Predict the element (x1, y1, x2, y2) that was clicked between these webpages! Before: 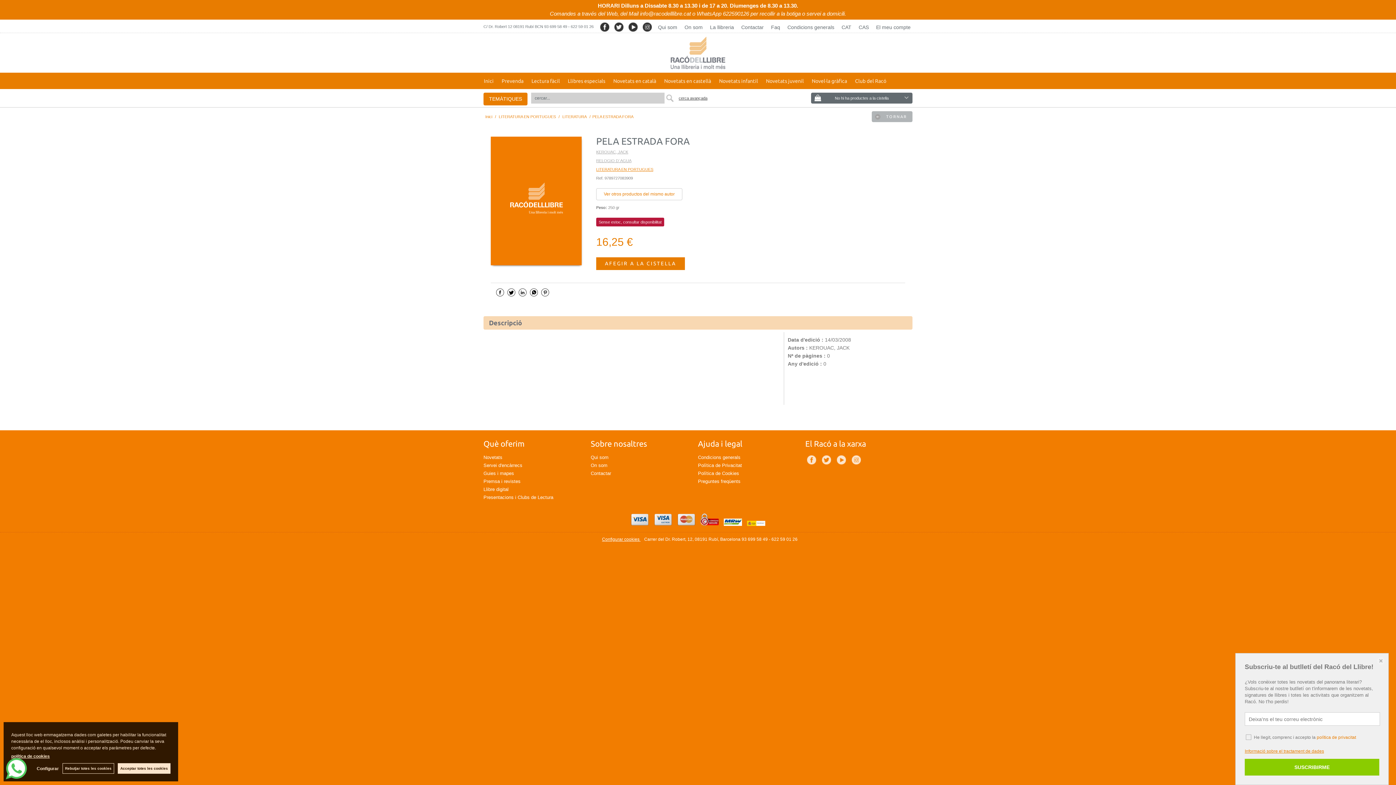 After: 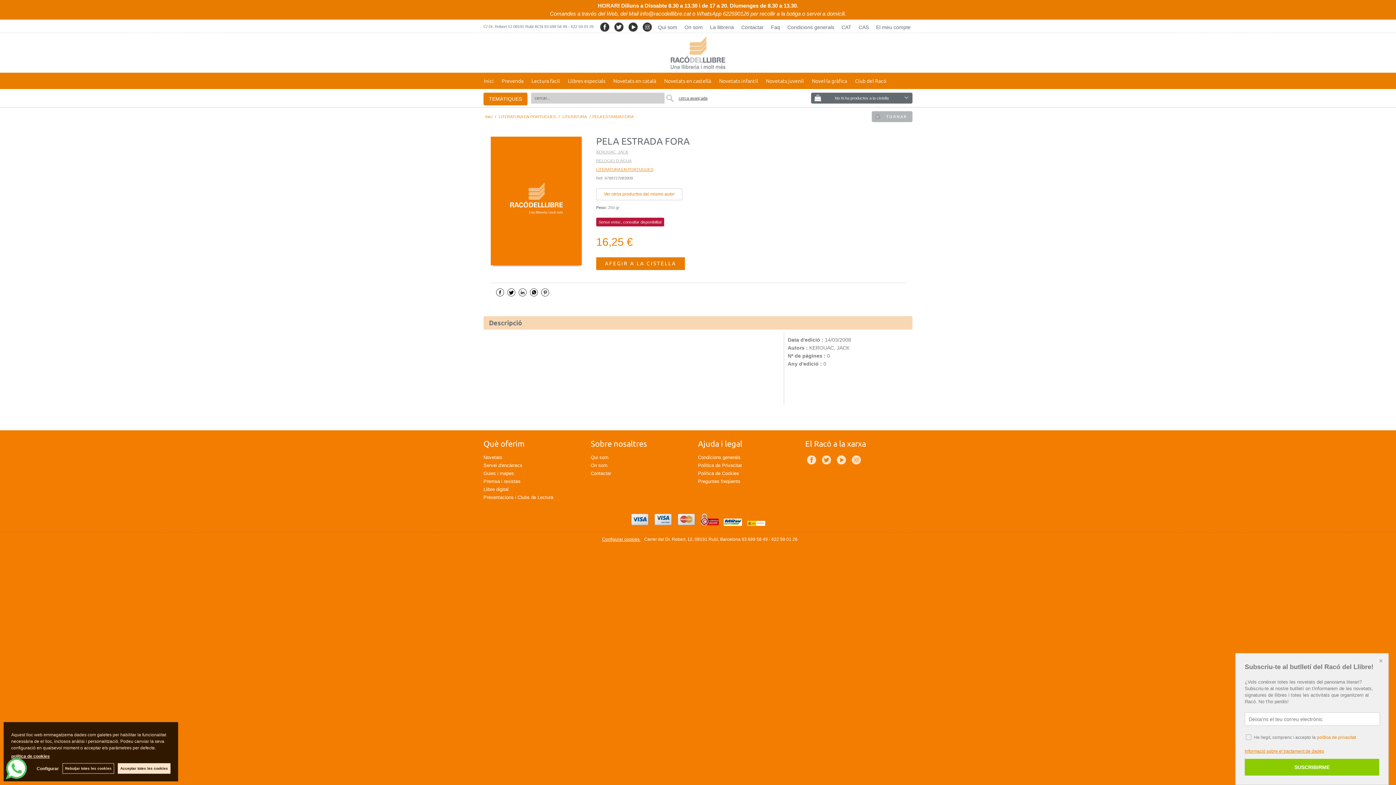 Action: bbox: (837, 455, 848, 464)